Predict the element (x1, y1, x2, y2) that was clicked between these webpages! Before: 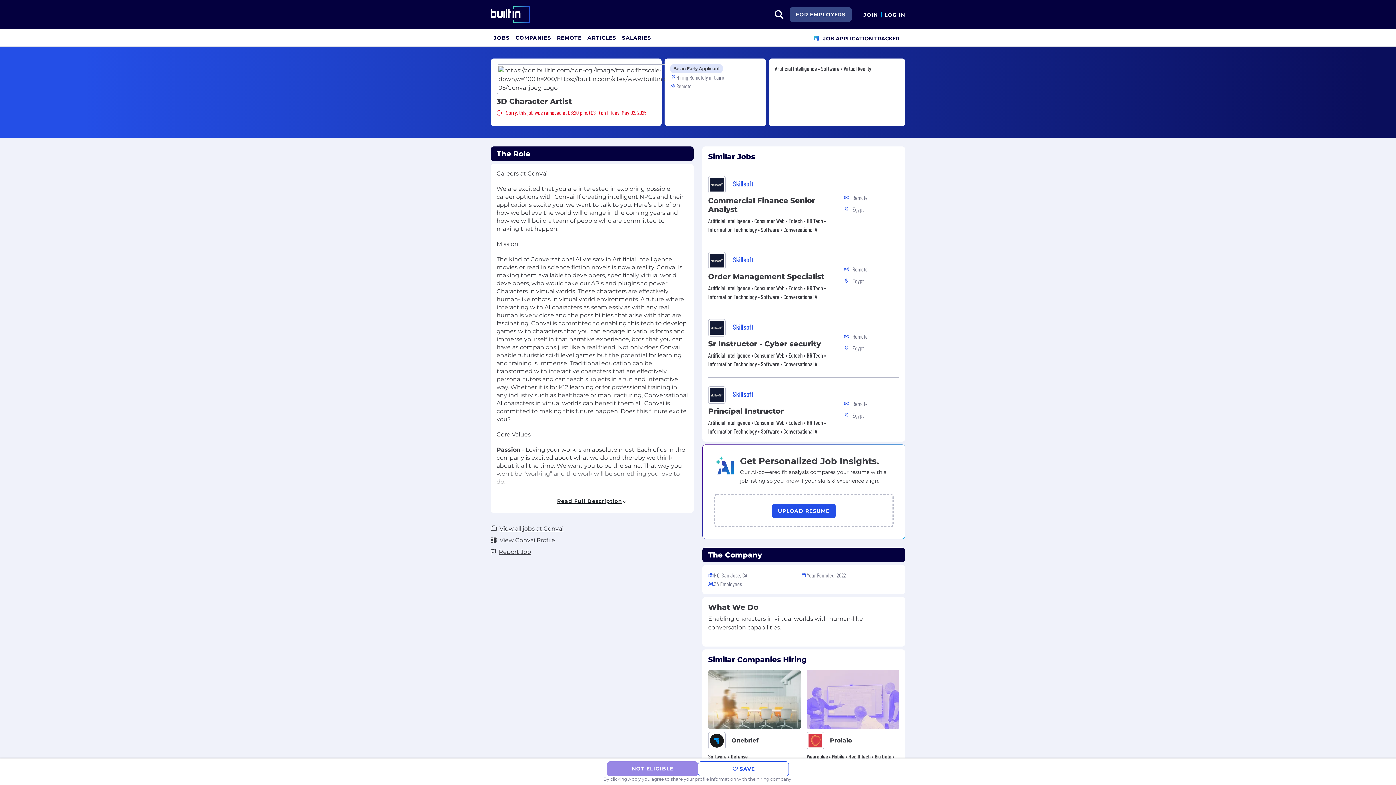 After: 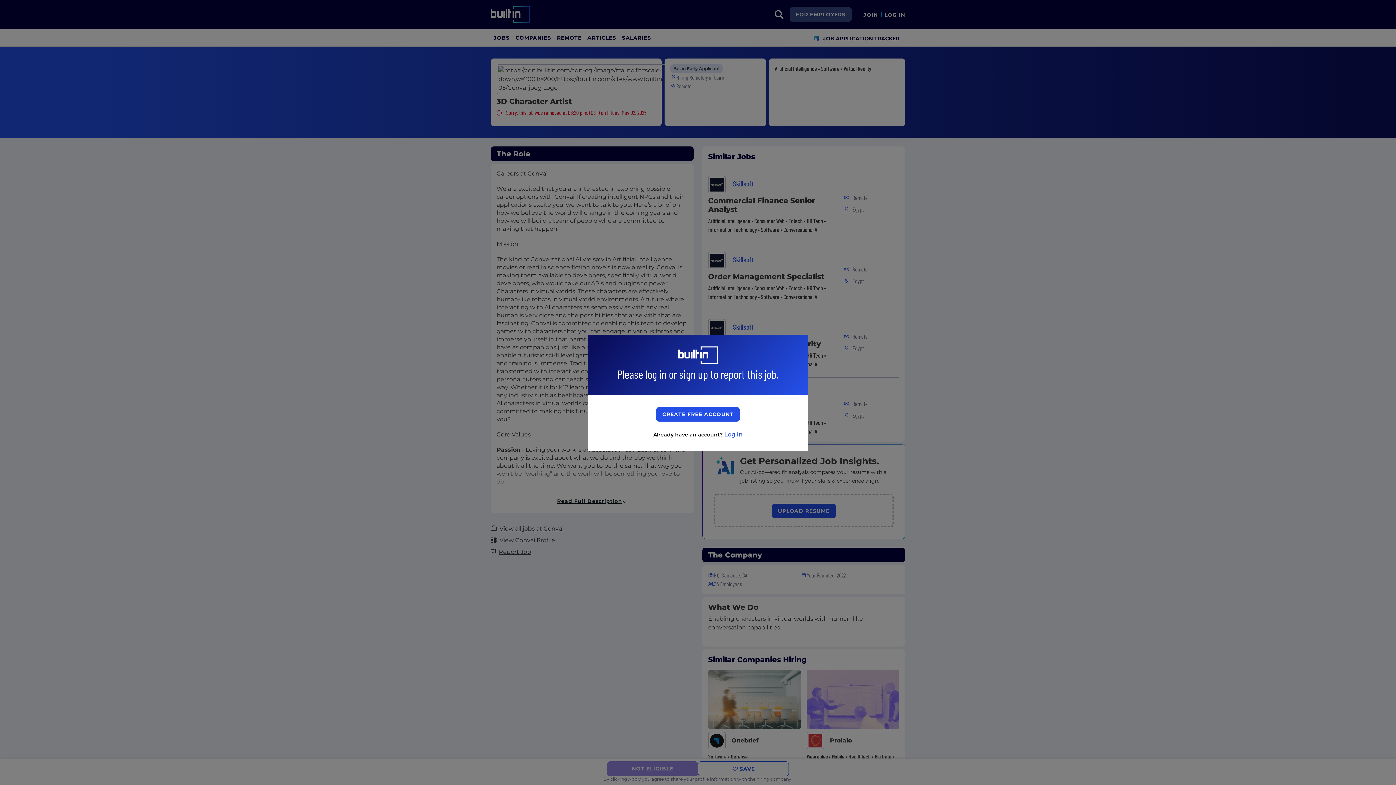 Action: bbox: (490, 548, 531, 556) label: Report Job